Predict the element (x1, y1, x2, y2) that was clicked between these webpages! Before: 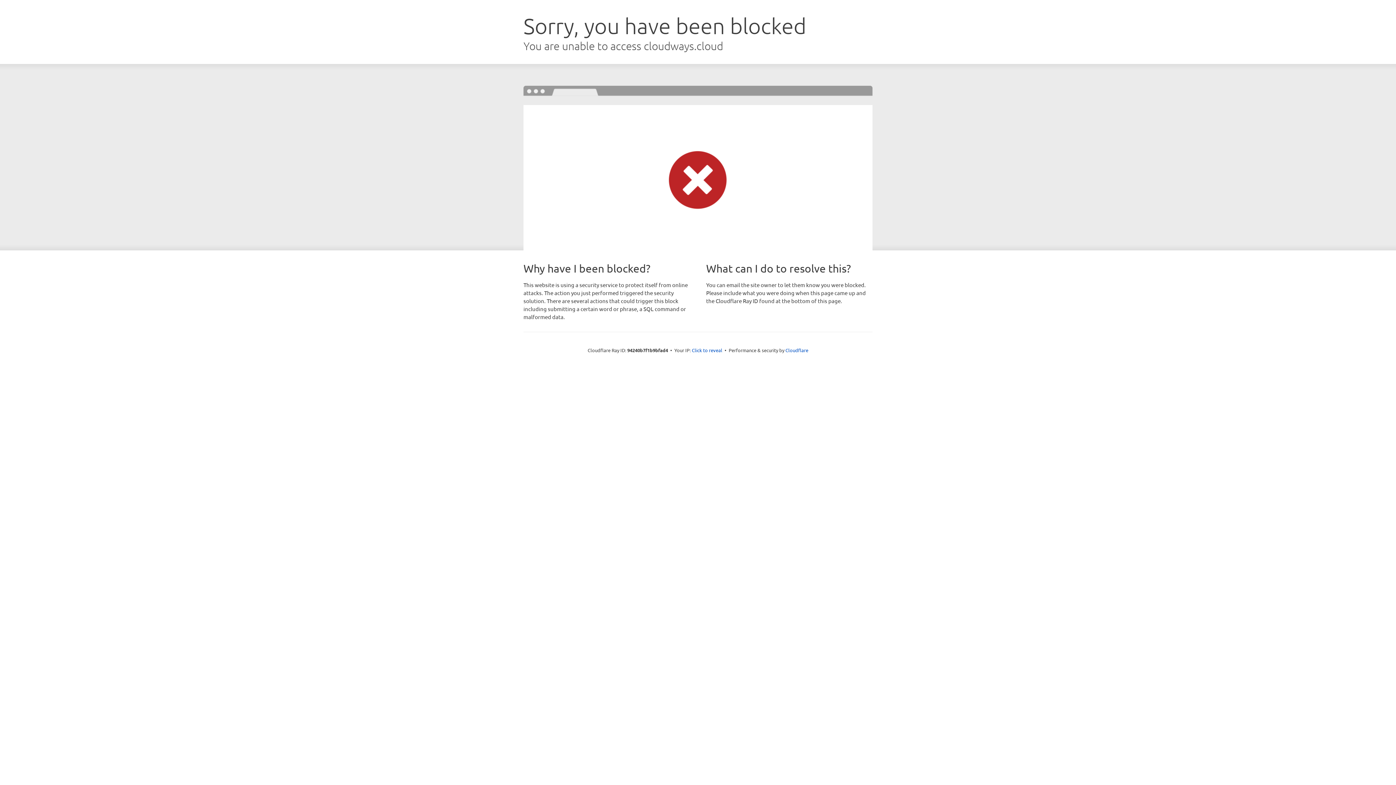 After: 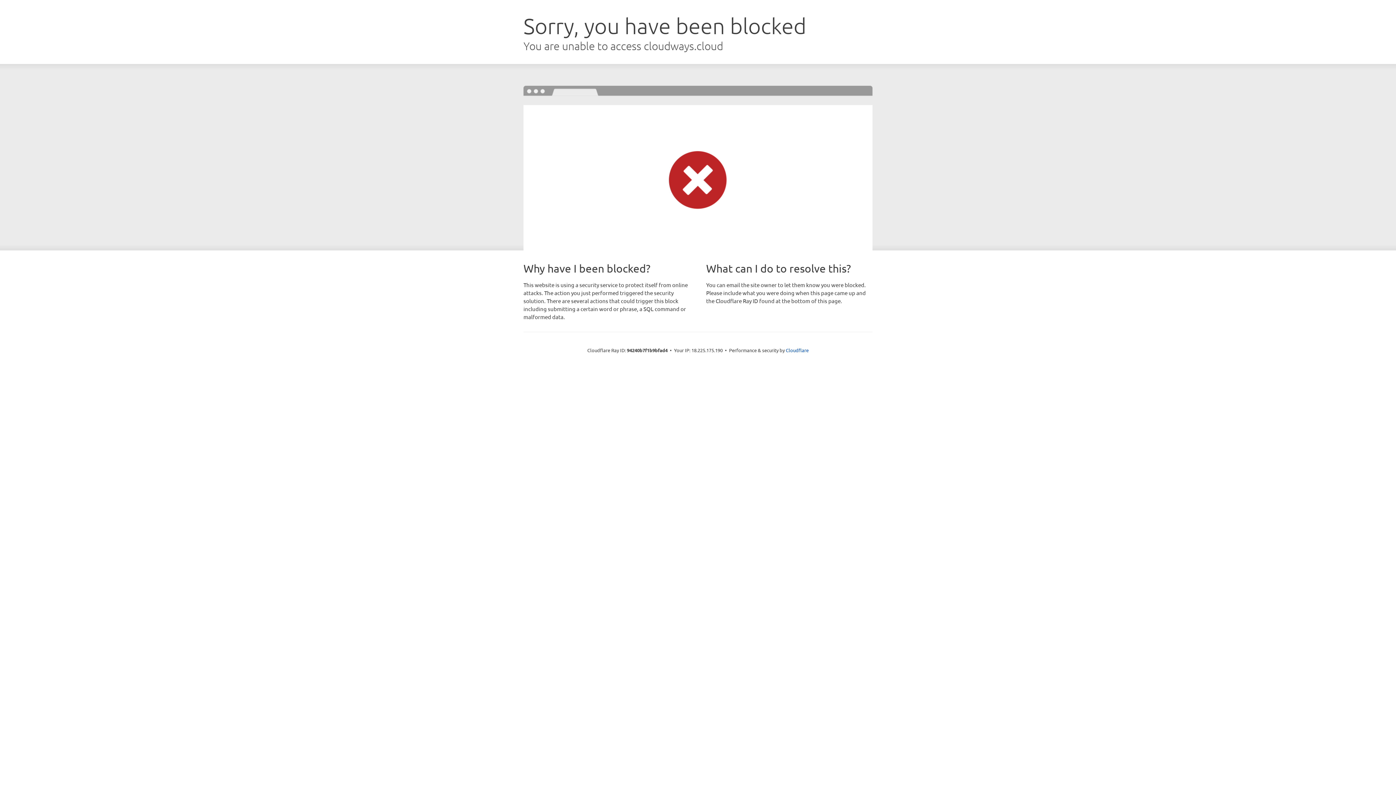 Action: bbox: (692, 346, 722, 353) label: Click to reveal